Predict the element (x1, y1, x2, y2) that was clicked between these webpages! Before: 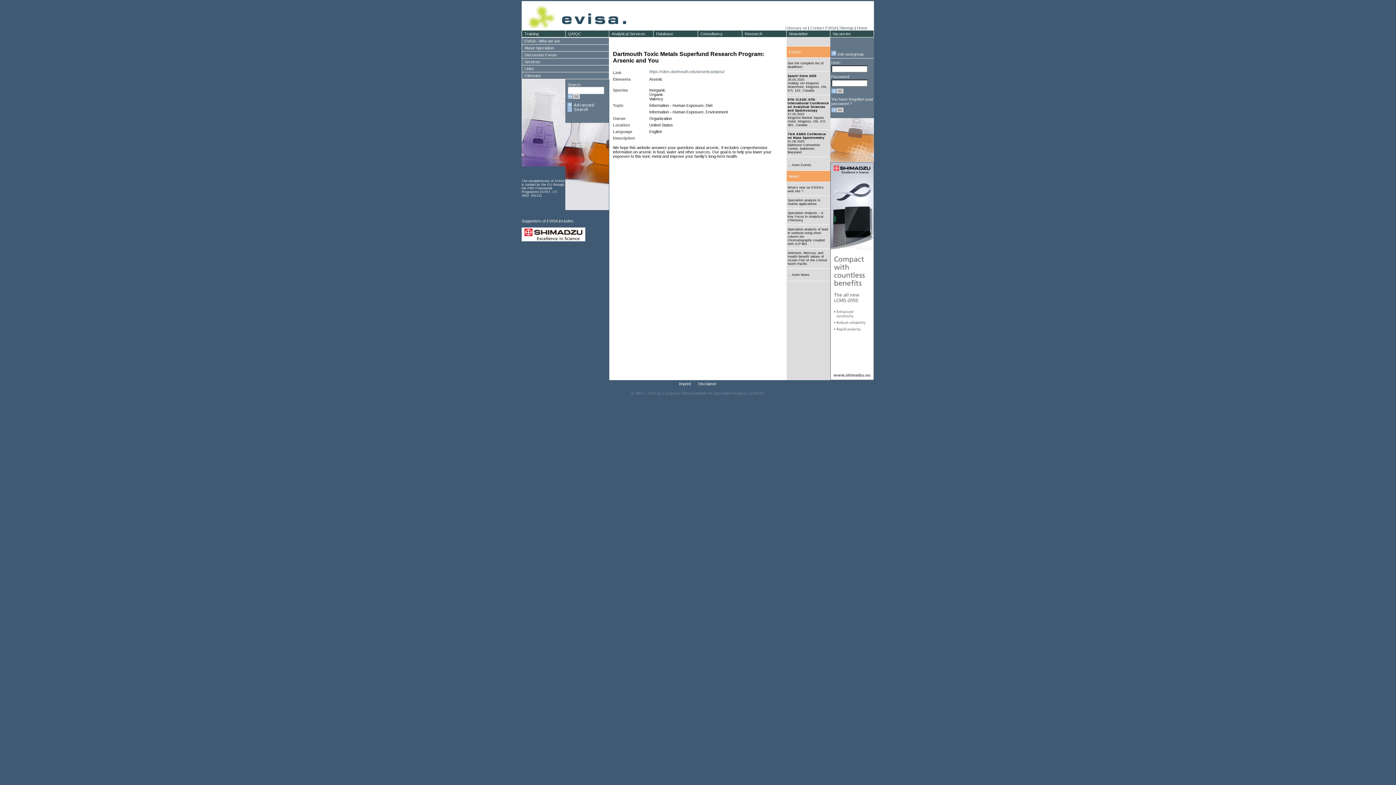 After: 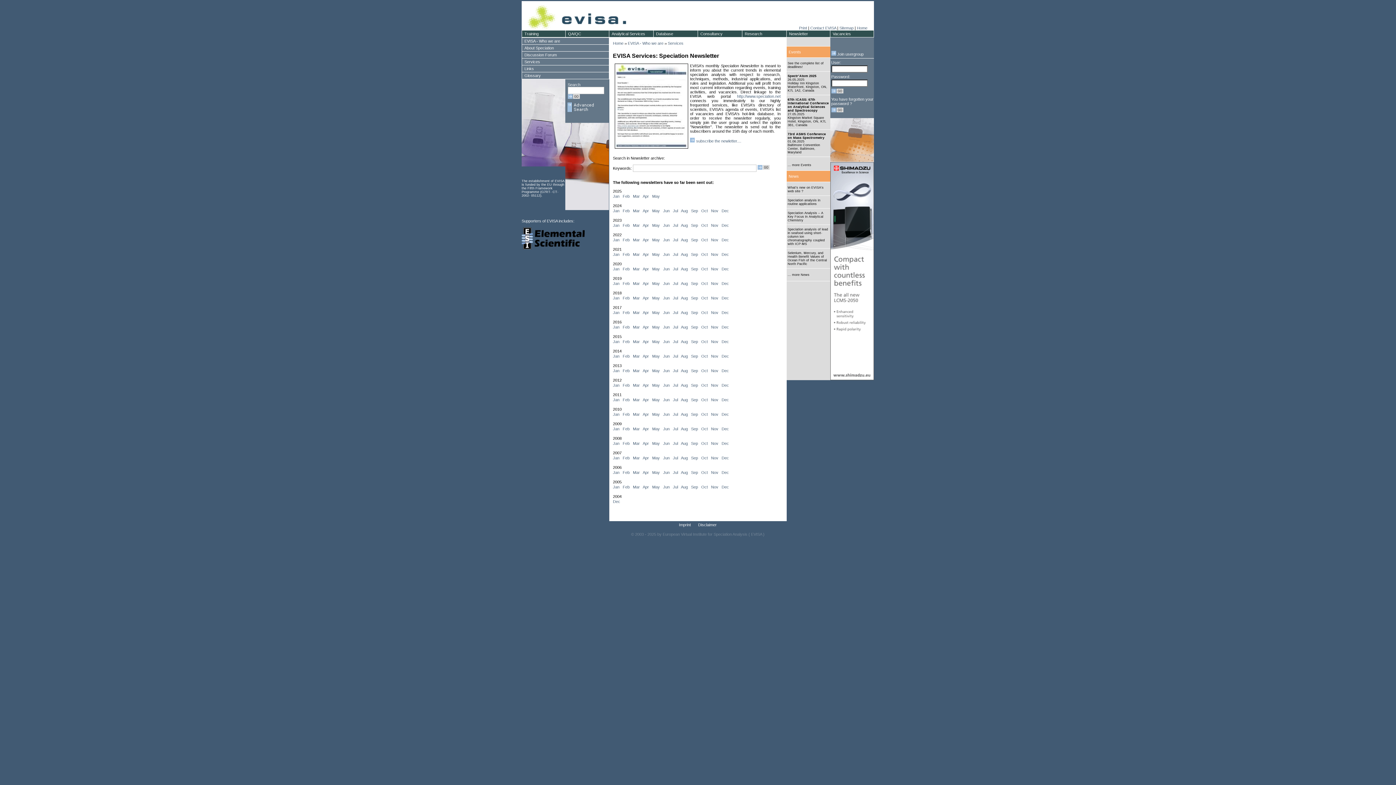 Action: bbox: (786, 30, 830, 37)